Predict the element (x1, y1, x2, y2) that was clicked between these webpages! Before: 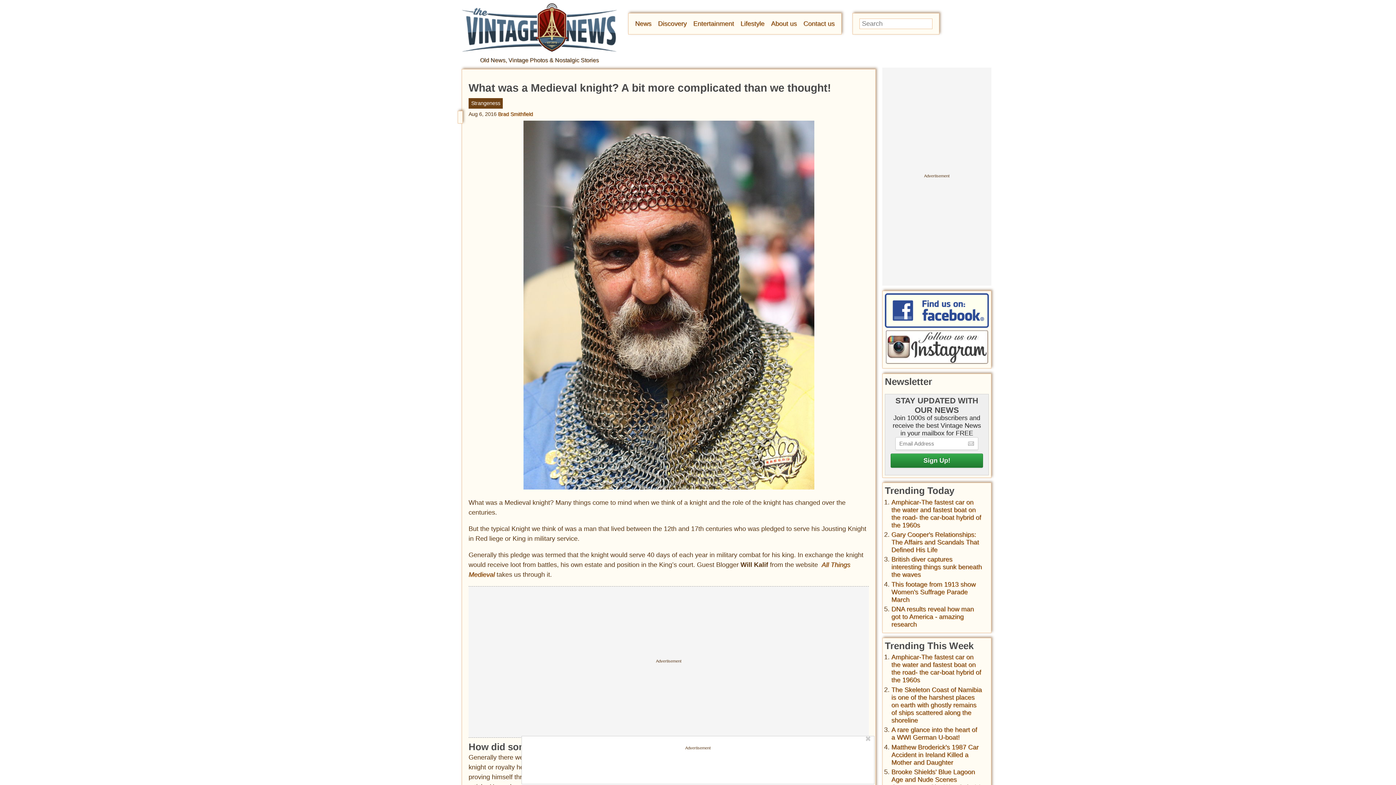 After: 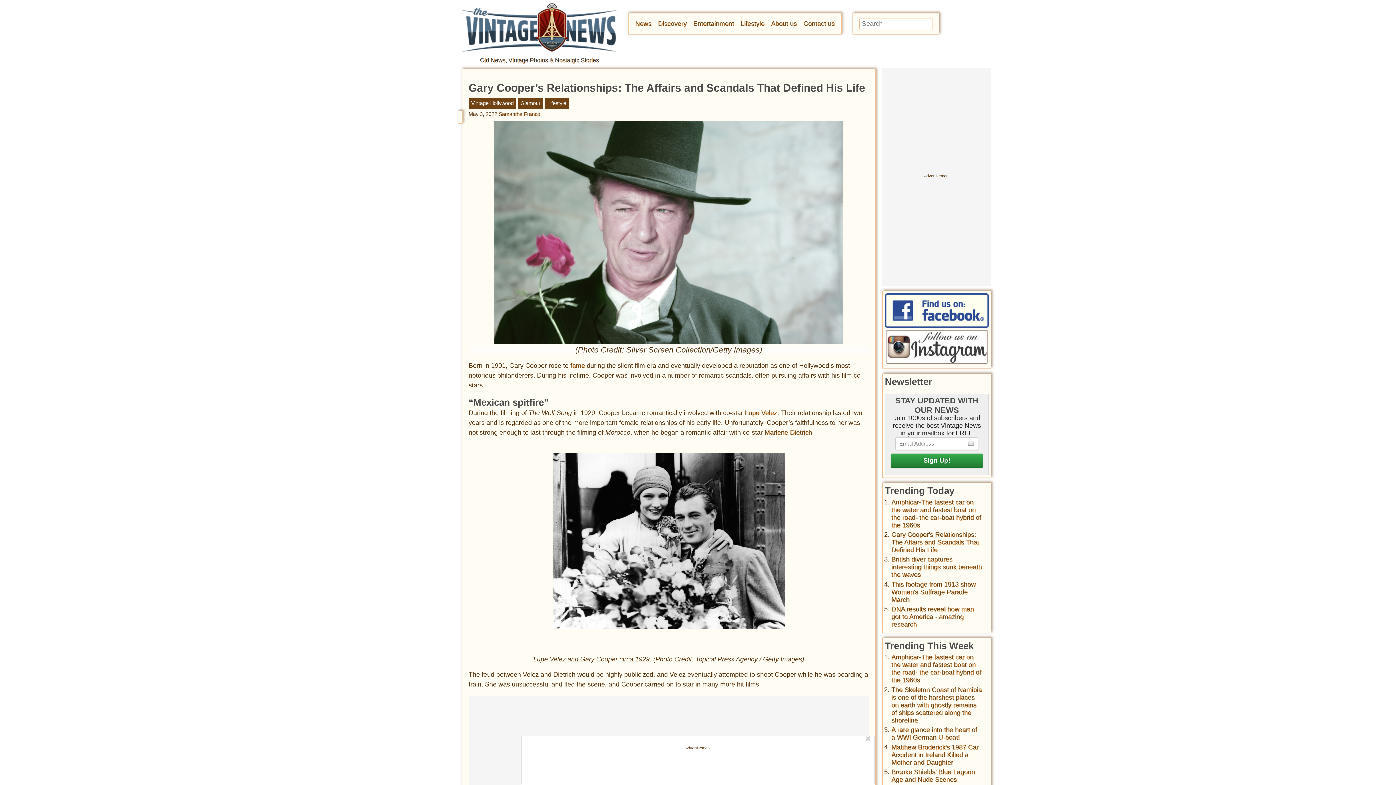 Action: bbox: (891, 531, 979, 553) label: Gary Cooper's Relationships: The Affairs and Scandals That Defined His Life